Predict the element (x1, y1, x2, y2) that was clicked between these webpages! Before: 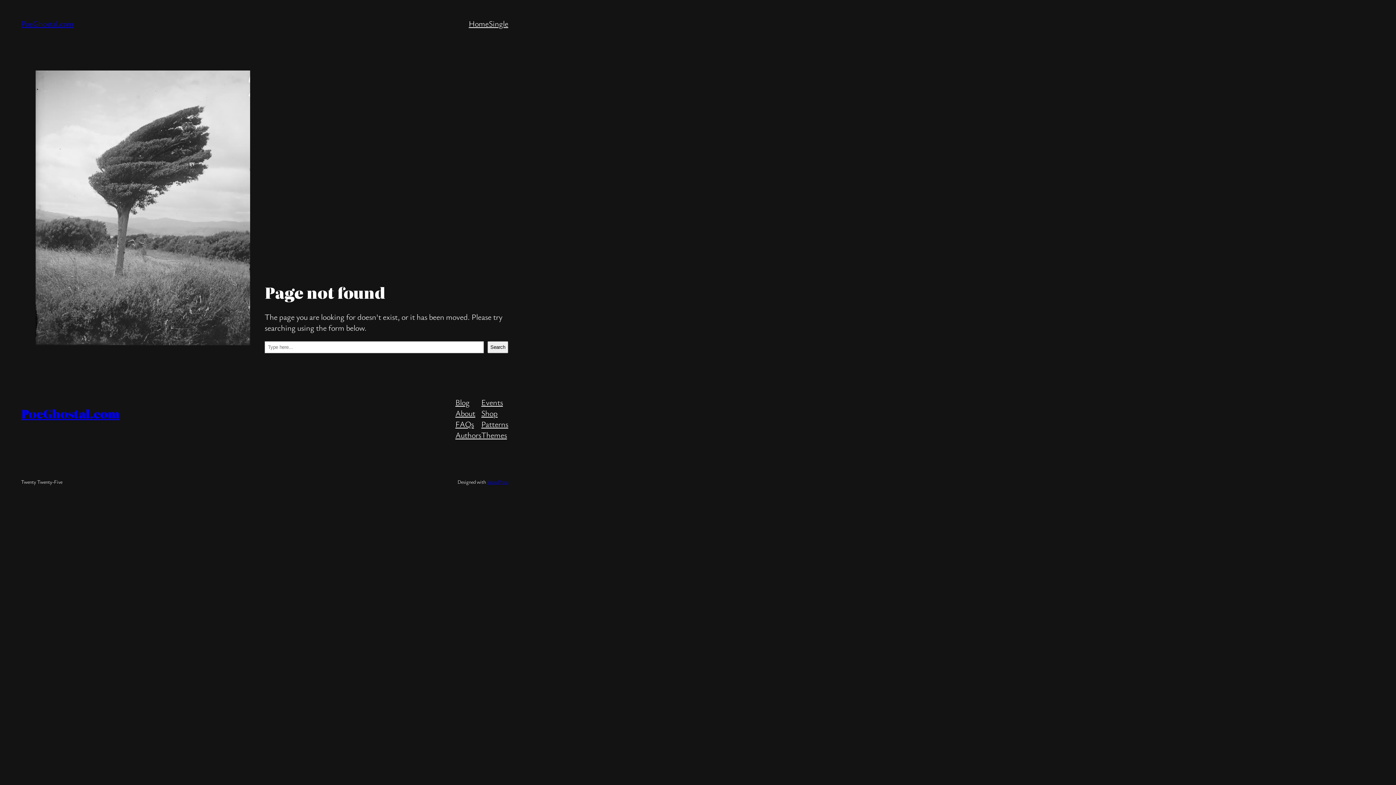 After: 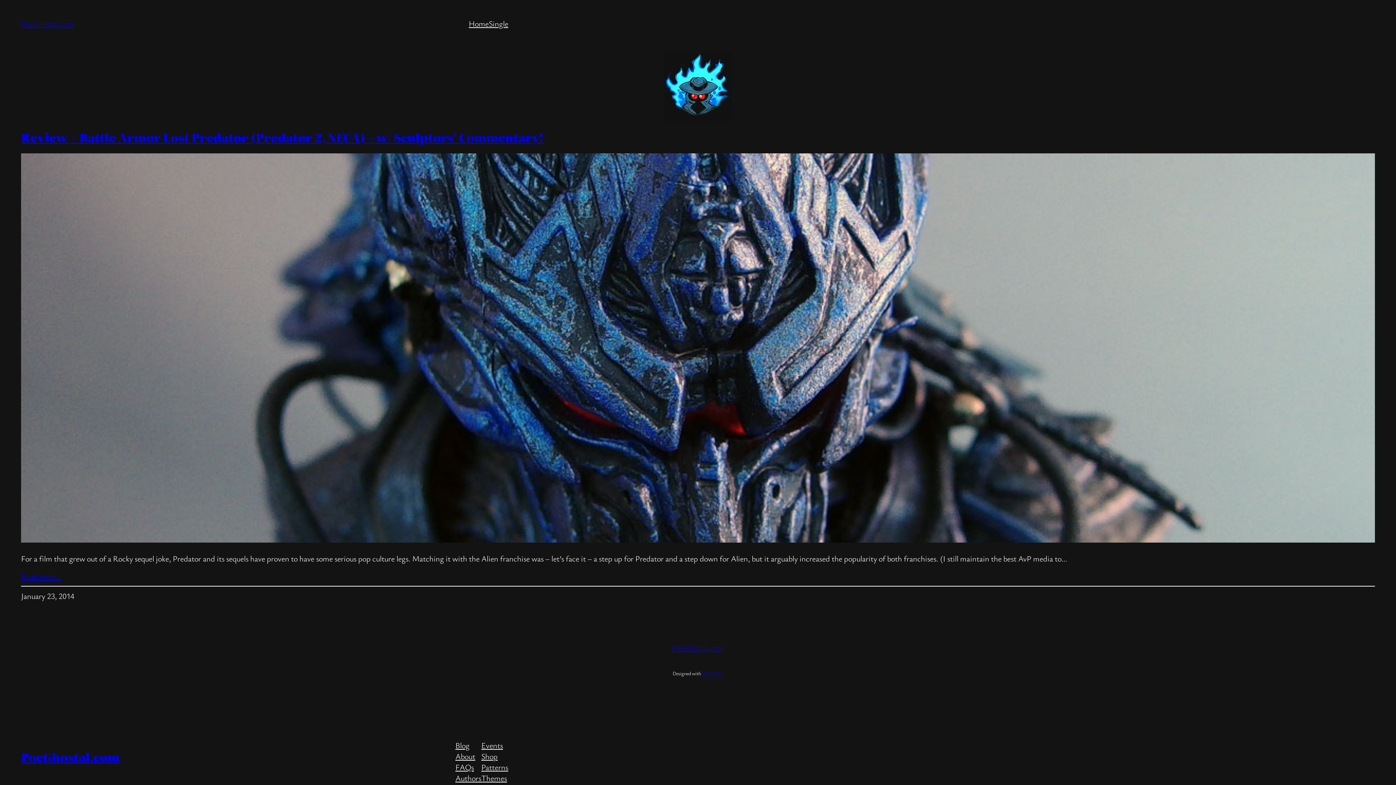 Action: bbox: (21, 18, 73, 28) label: PoeGhostal.com